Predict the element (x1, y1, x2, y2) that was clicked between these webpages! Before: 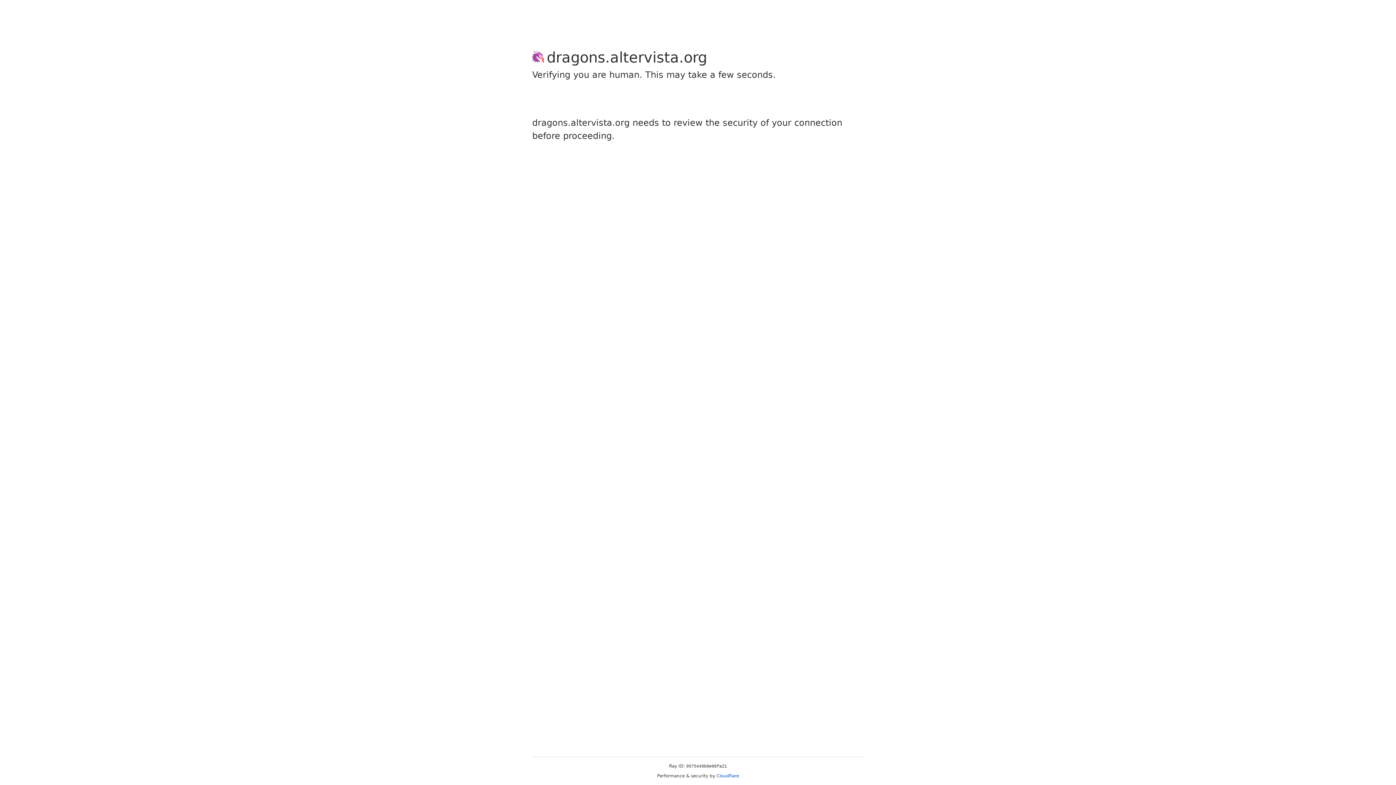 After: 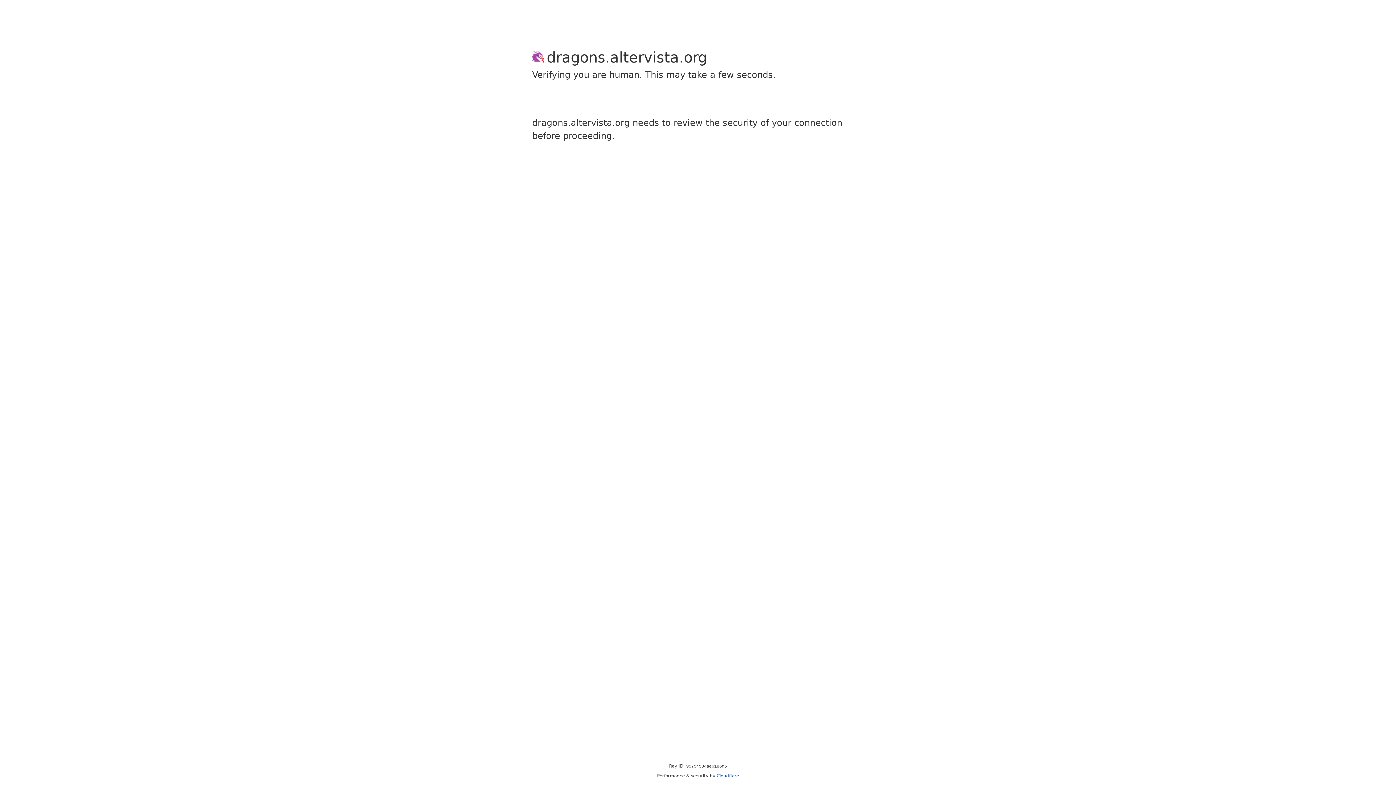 Action: label: Cloudflare bbox: (716, 773, 739, 778)